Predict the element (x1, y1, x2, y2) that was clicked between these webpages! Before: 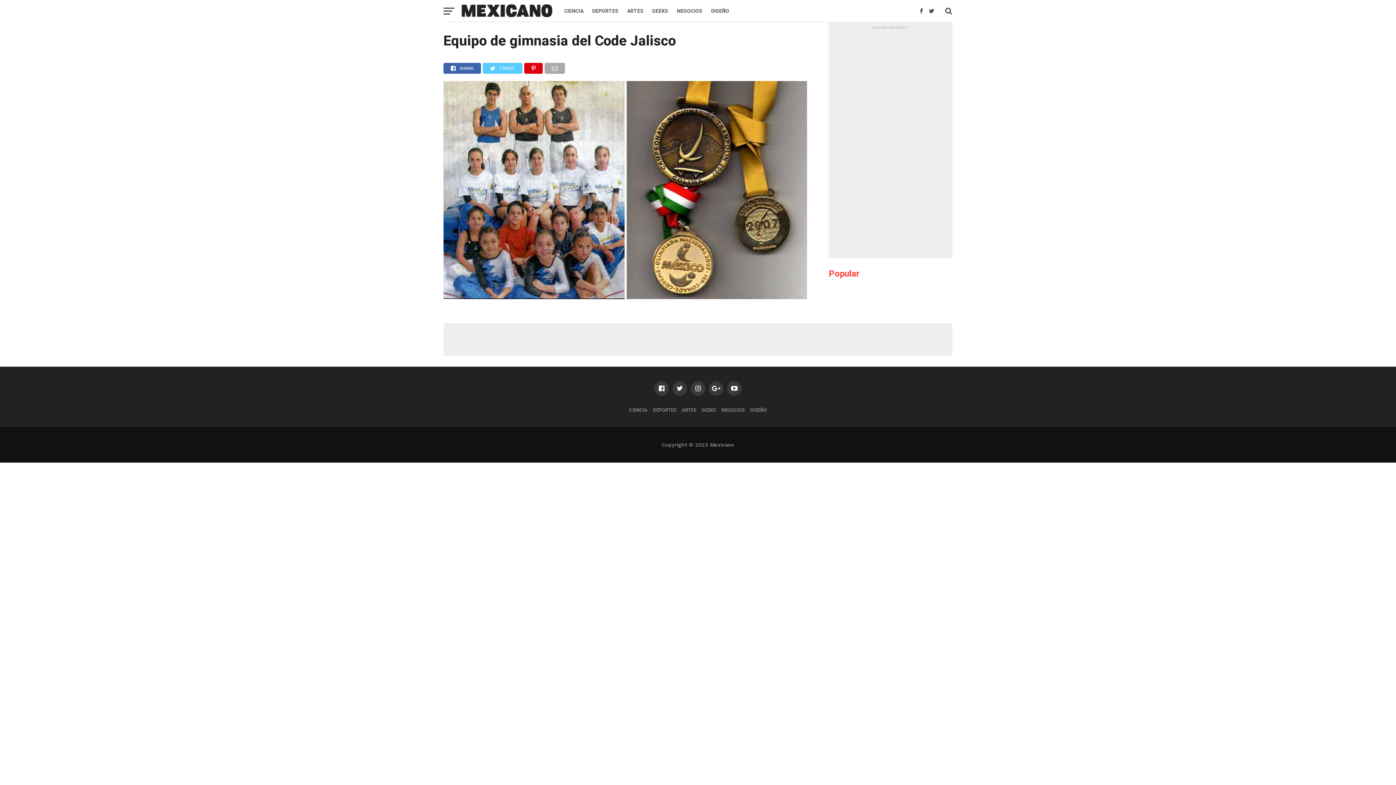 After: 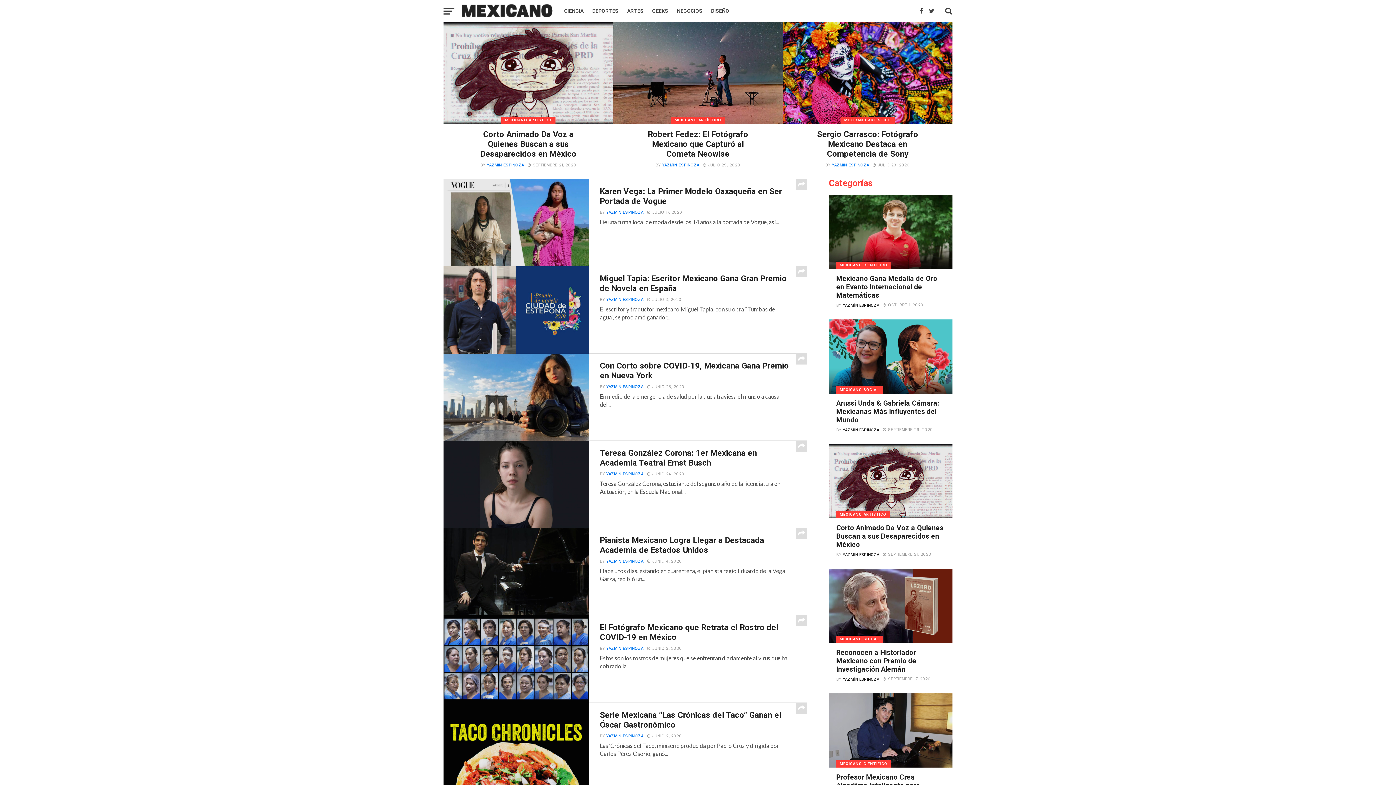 Action: label: ARTES bbox: (622, 0, 648, 21)